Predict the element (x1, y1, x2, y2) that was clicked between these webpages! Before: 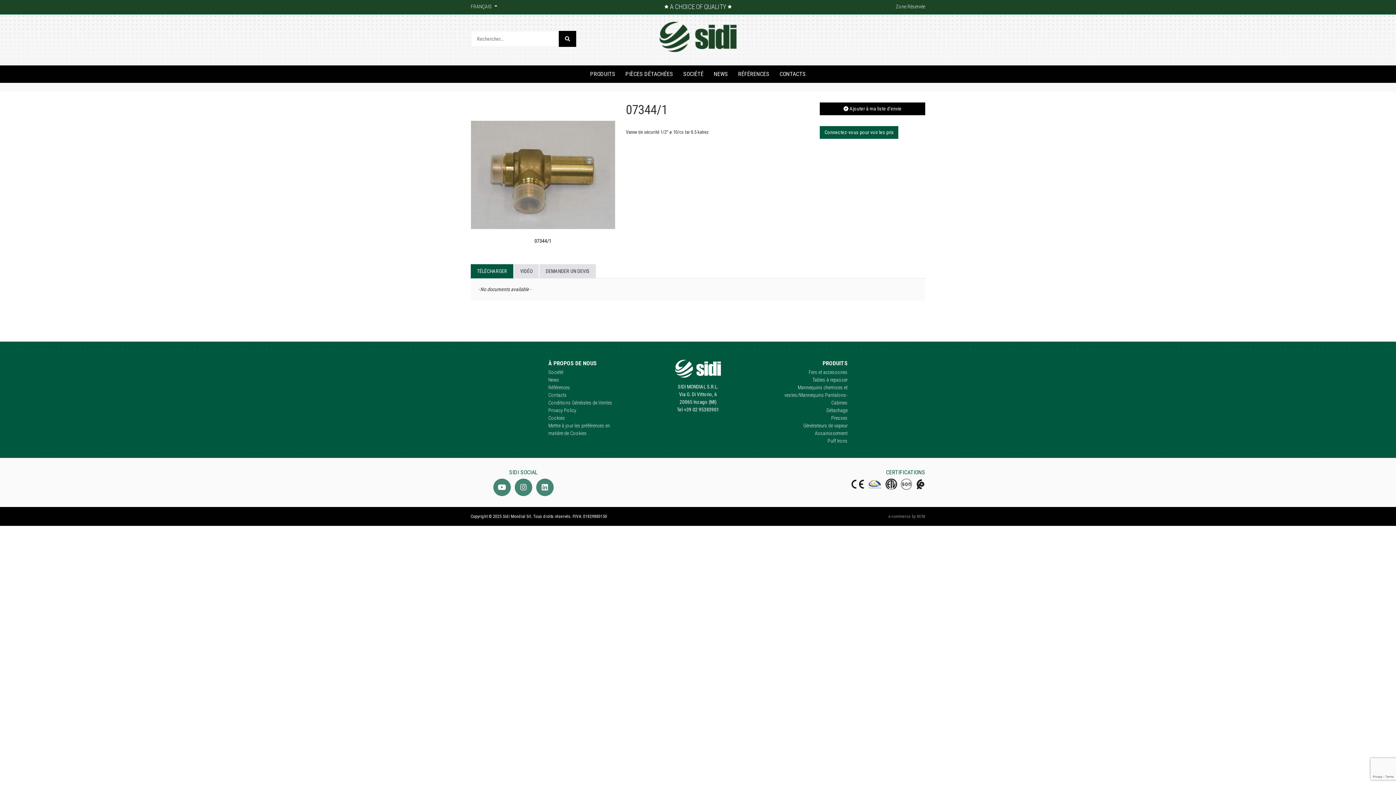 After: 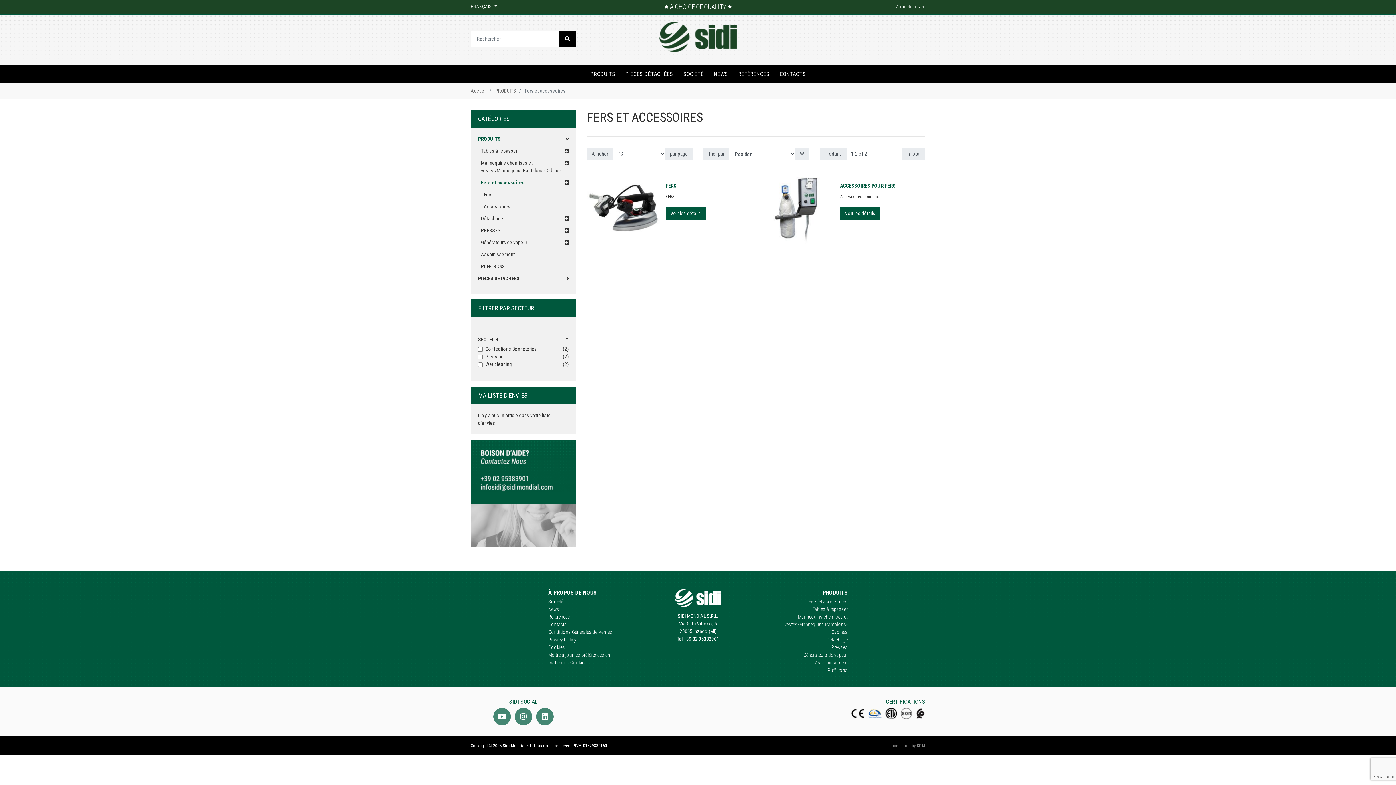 Action: label: Fers et accessoires bbox: (808, 369, 847, 375)